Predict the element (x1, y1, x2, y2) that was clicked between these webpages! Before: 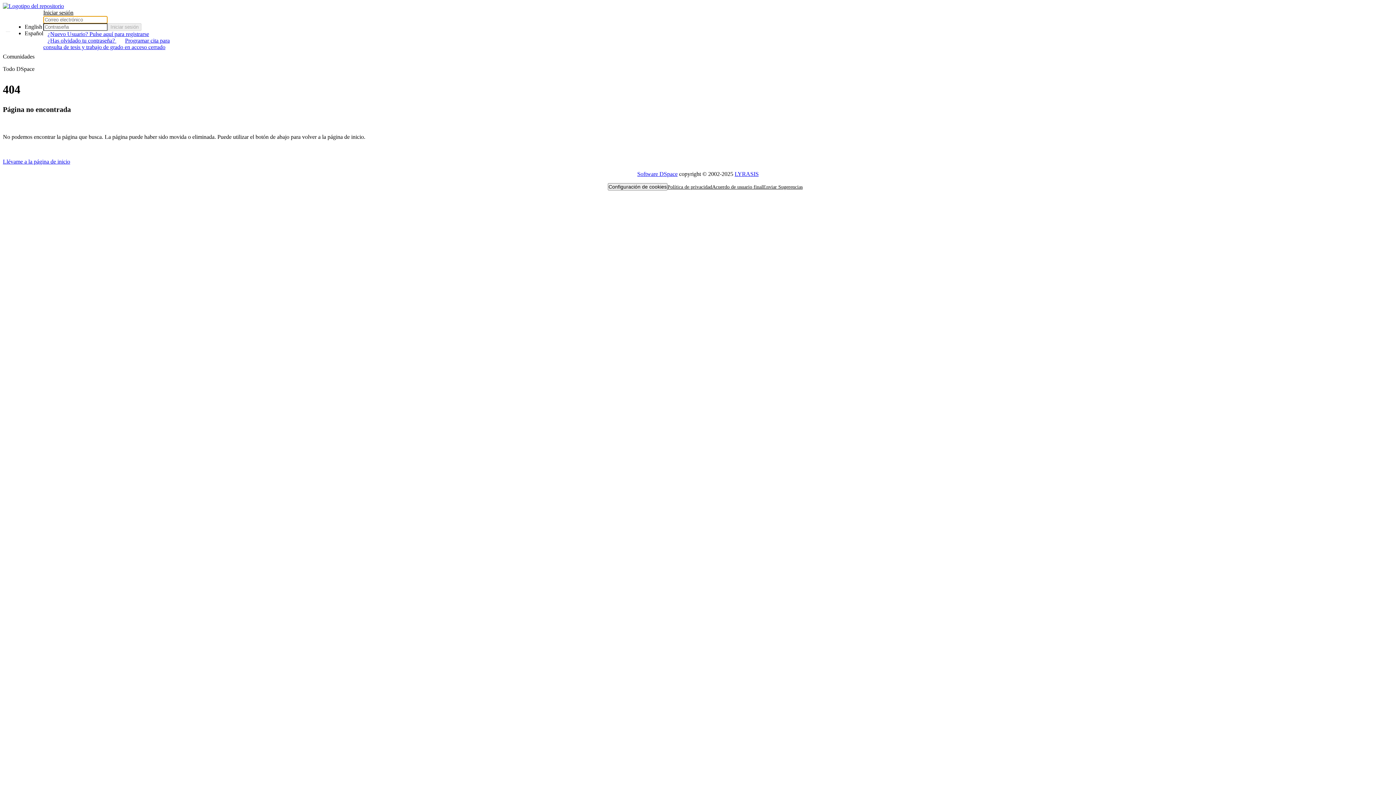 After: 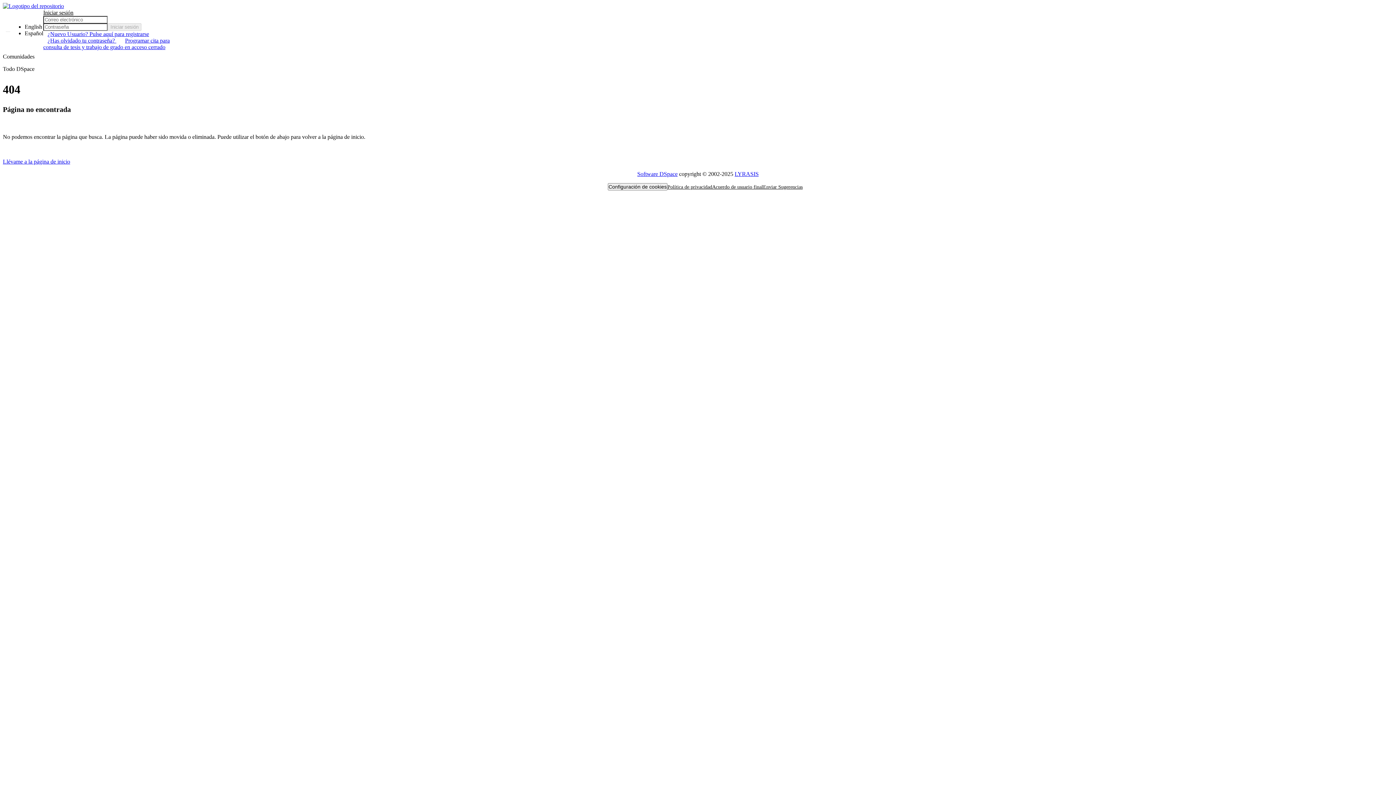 Action: label: Programar cita para consulta de tesis y trabajo de grado en acceso cerrado bbox: (43, 36, 169, 51)